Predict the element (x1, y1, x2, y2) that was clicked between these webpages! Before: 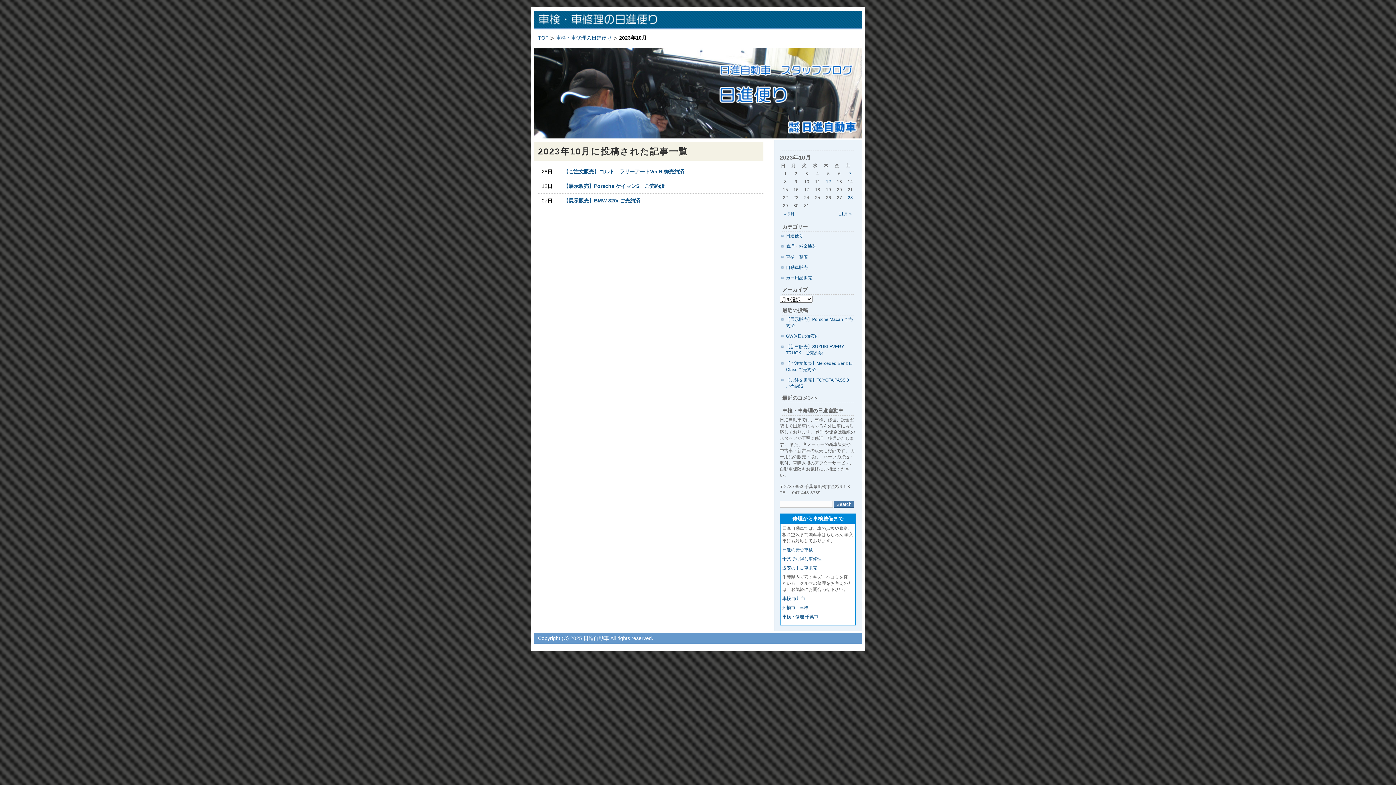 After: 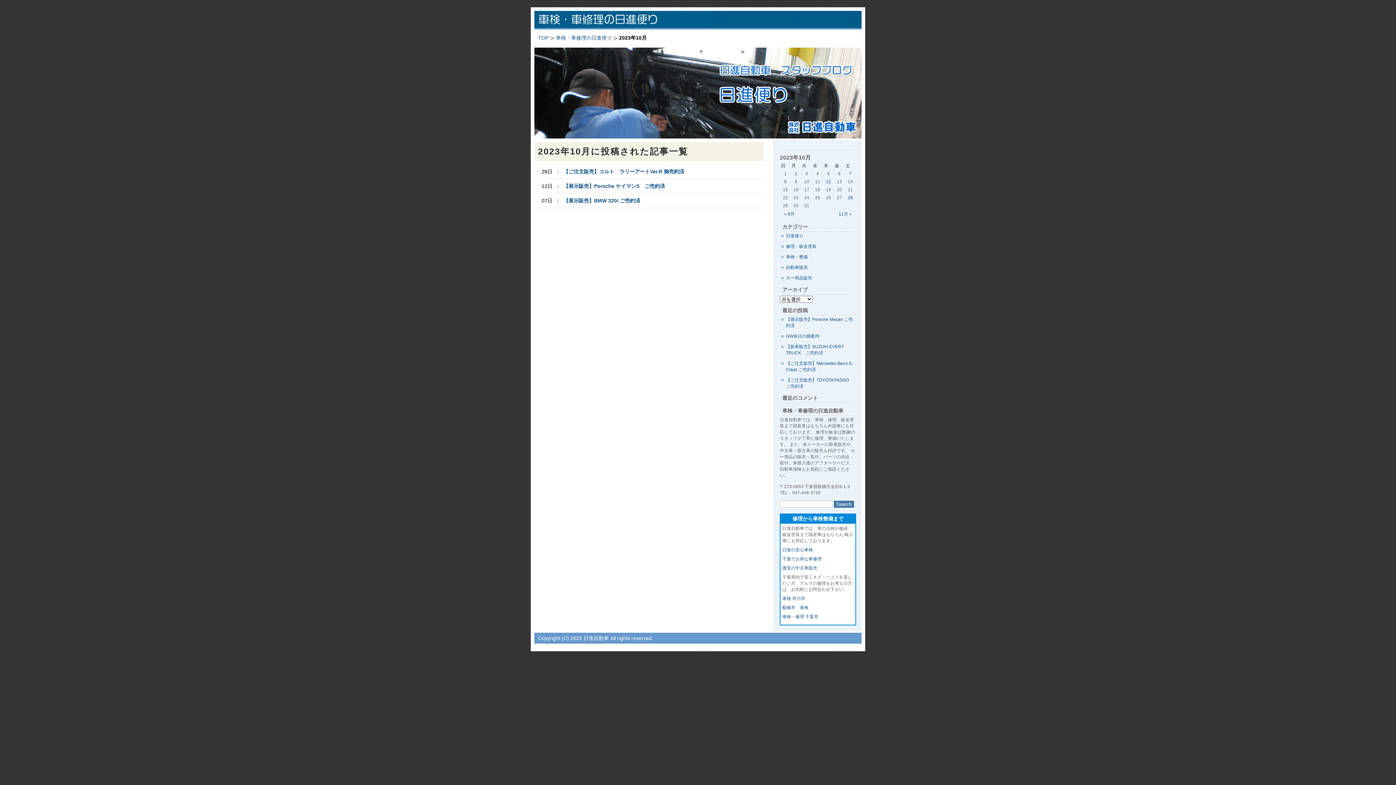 Action: bbox: (782, 565, 817, 570) label: 激安の中古車販売